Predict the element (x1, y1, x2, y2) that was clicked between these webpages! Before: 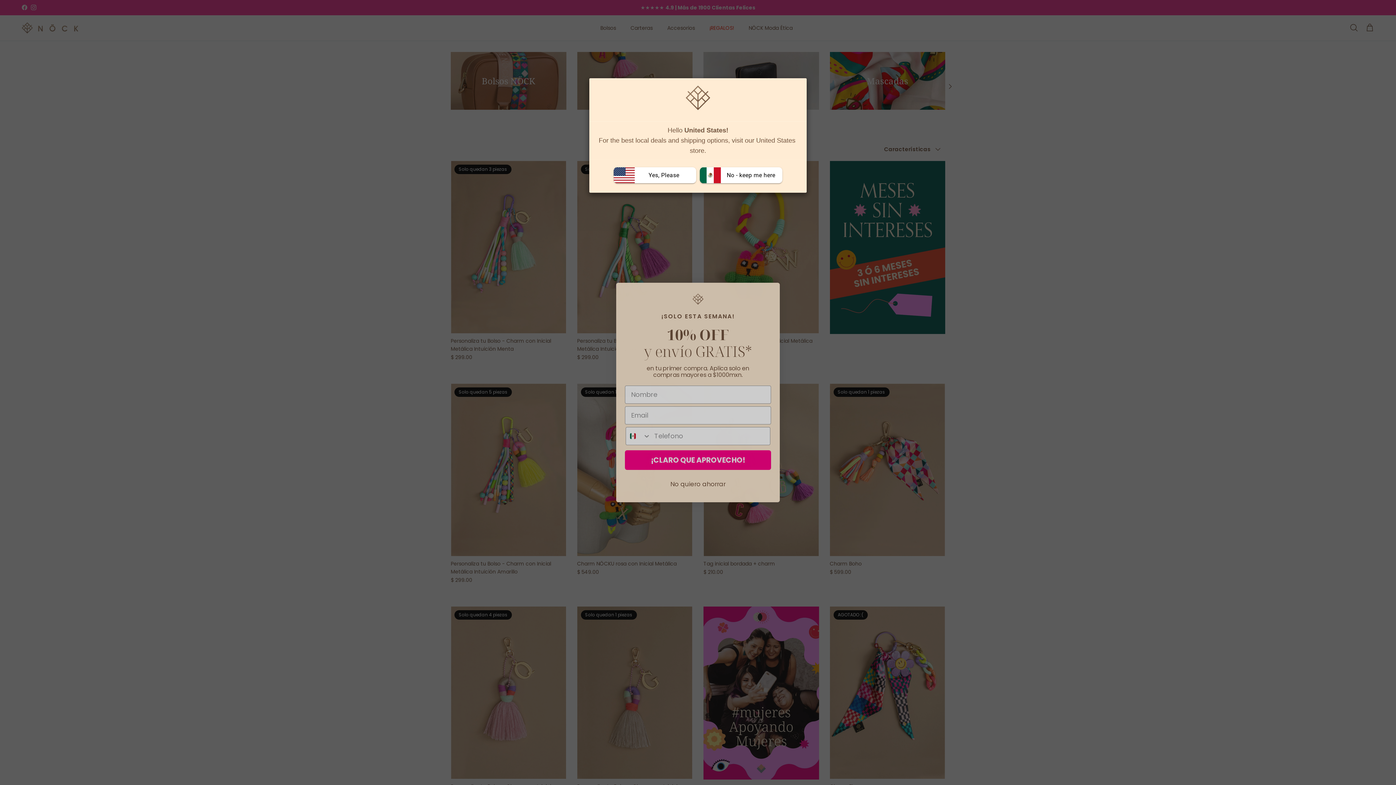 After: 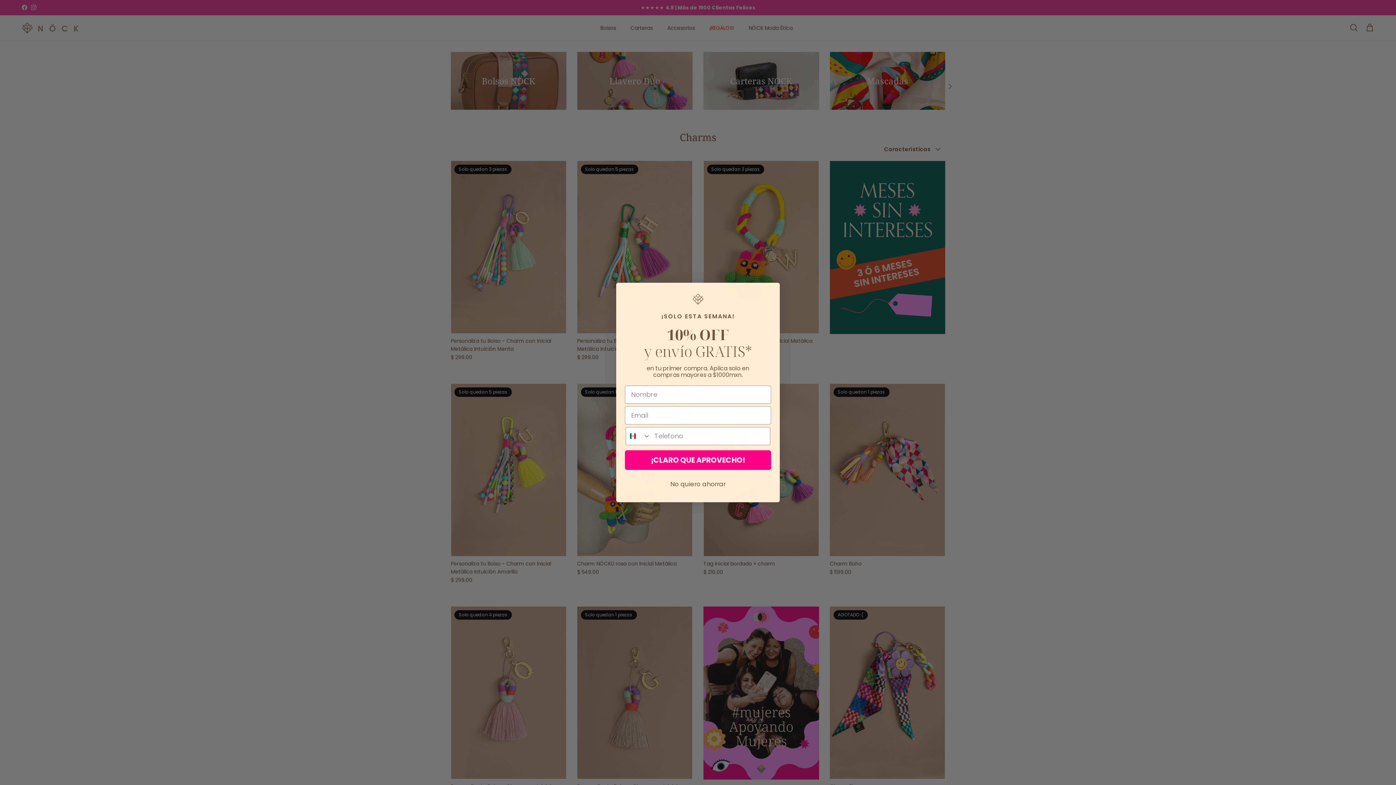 Action: label:  No - keep me here bbox: (700, 167, 782, 183)